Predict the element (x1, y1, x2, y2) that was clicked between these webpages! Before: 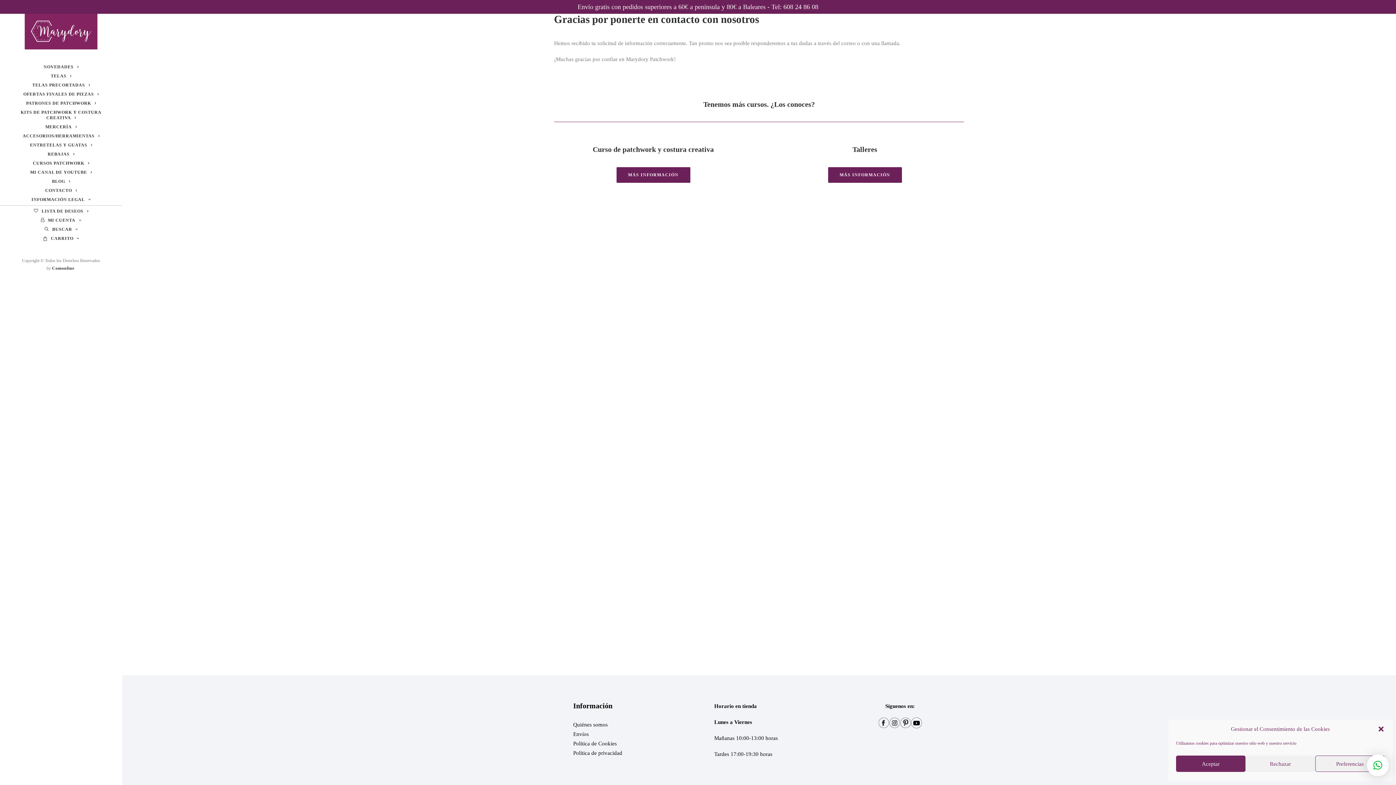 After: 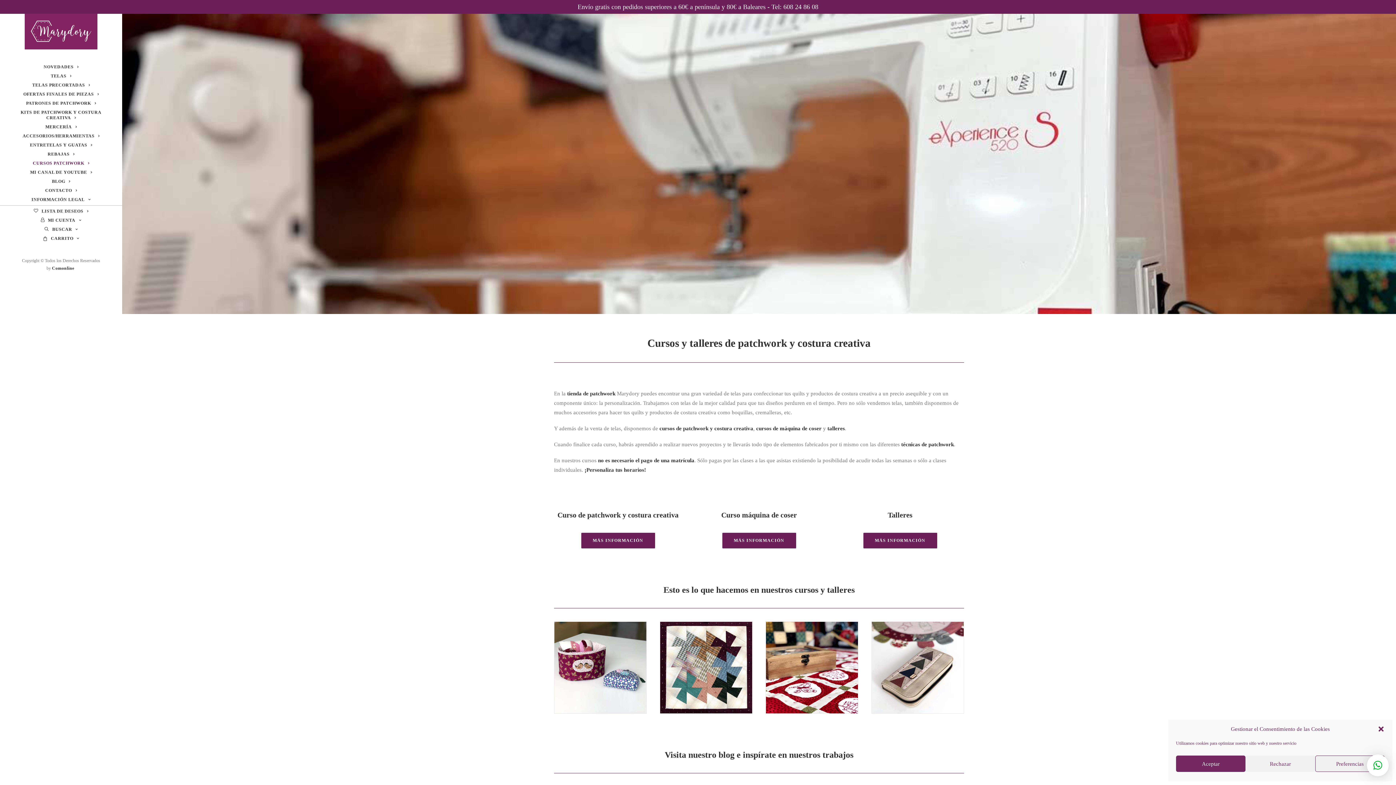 Action: bbox: (0, 158, 122, 168) label: CURSOS PATCHWORK